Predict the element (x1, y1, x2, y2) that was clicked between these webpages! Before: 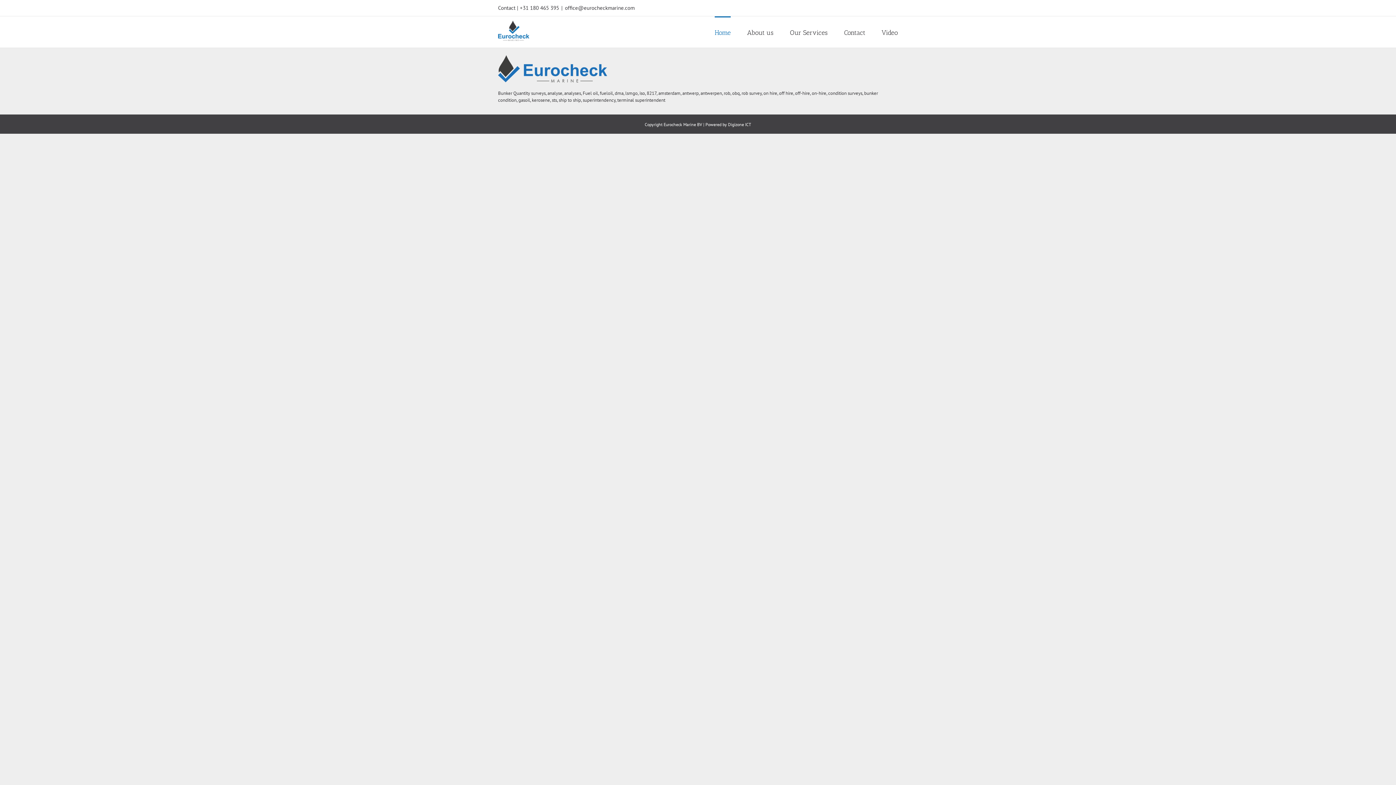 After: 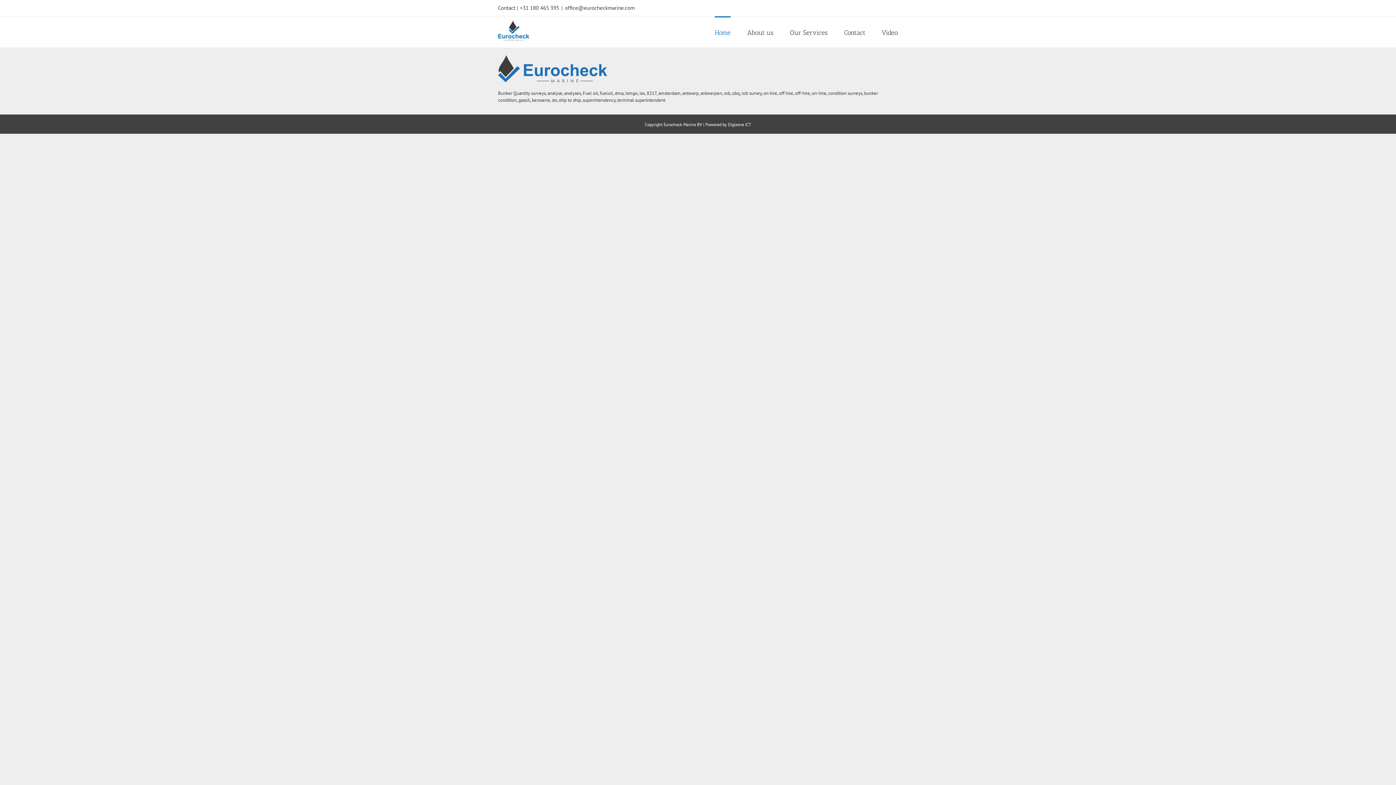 Action: bbox: (520, 4, 559, 11) label: +31 180 465 395